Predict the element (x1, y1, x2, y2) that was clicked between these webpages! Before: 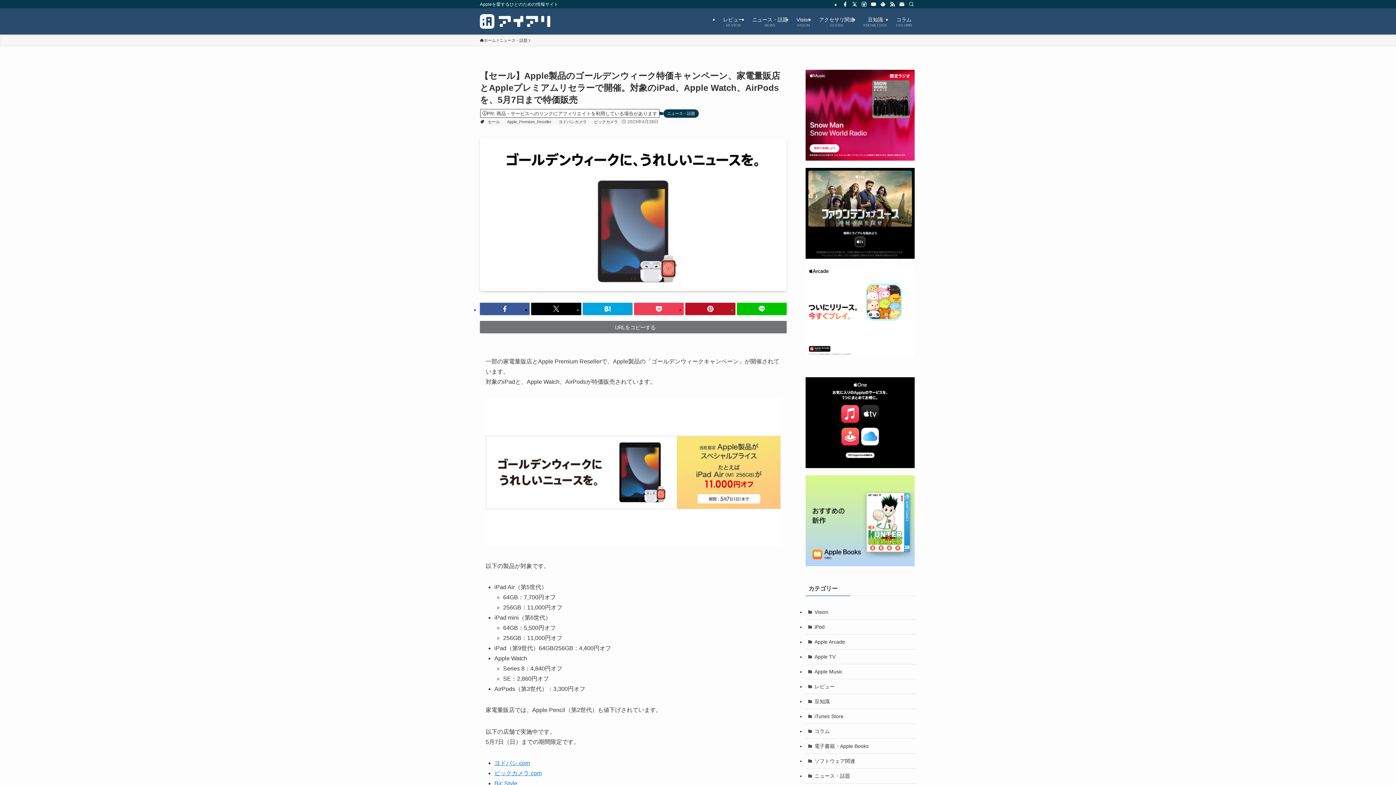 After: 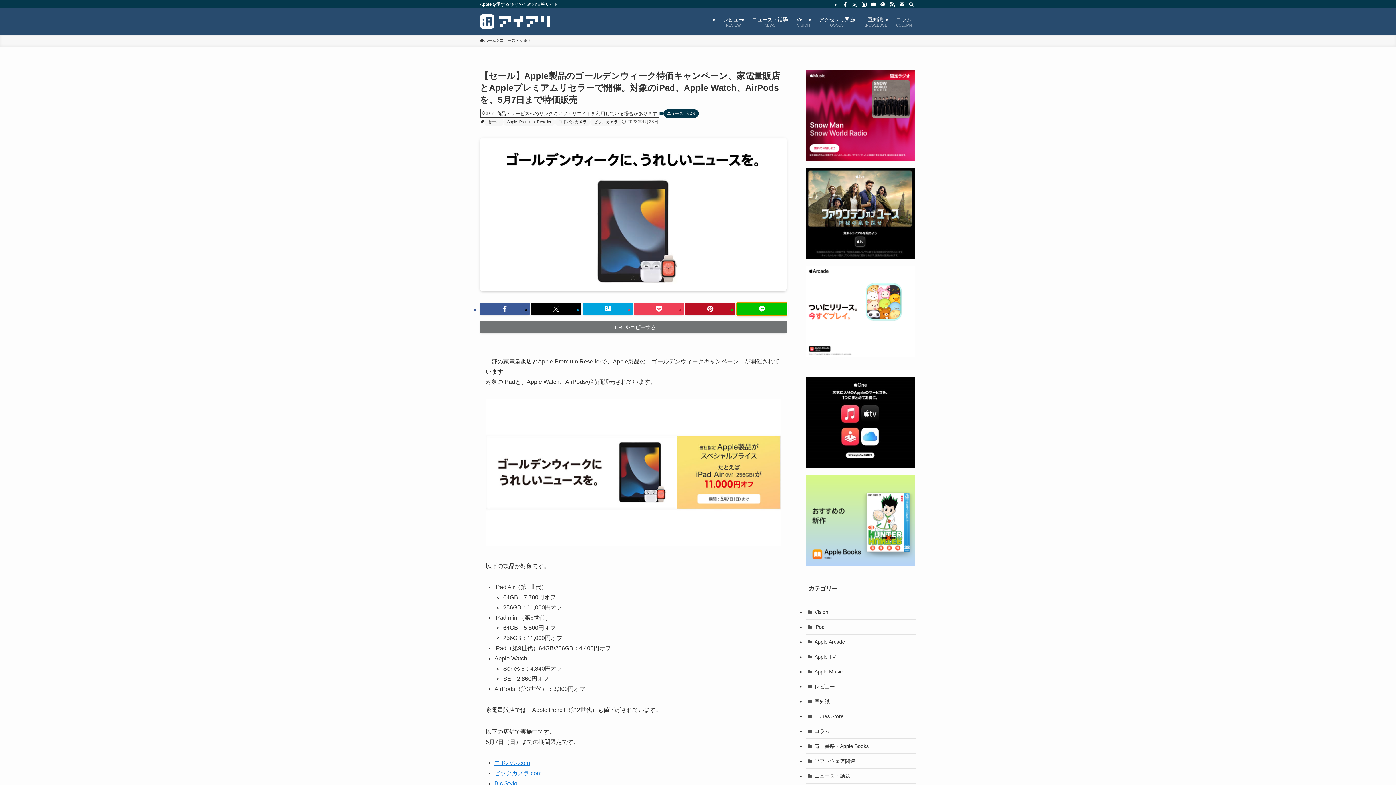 Action: bbox: (736, 303, 786, 315)